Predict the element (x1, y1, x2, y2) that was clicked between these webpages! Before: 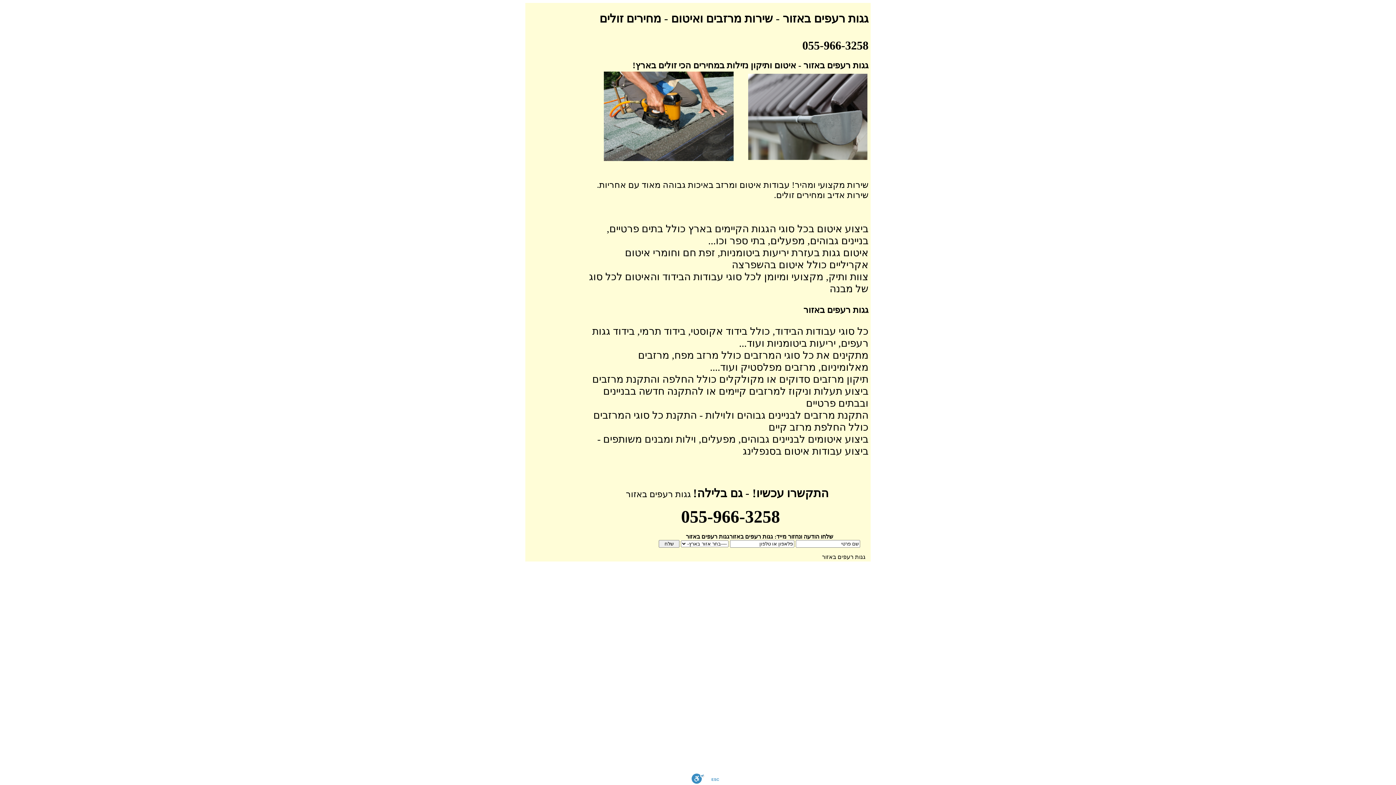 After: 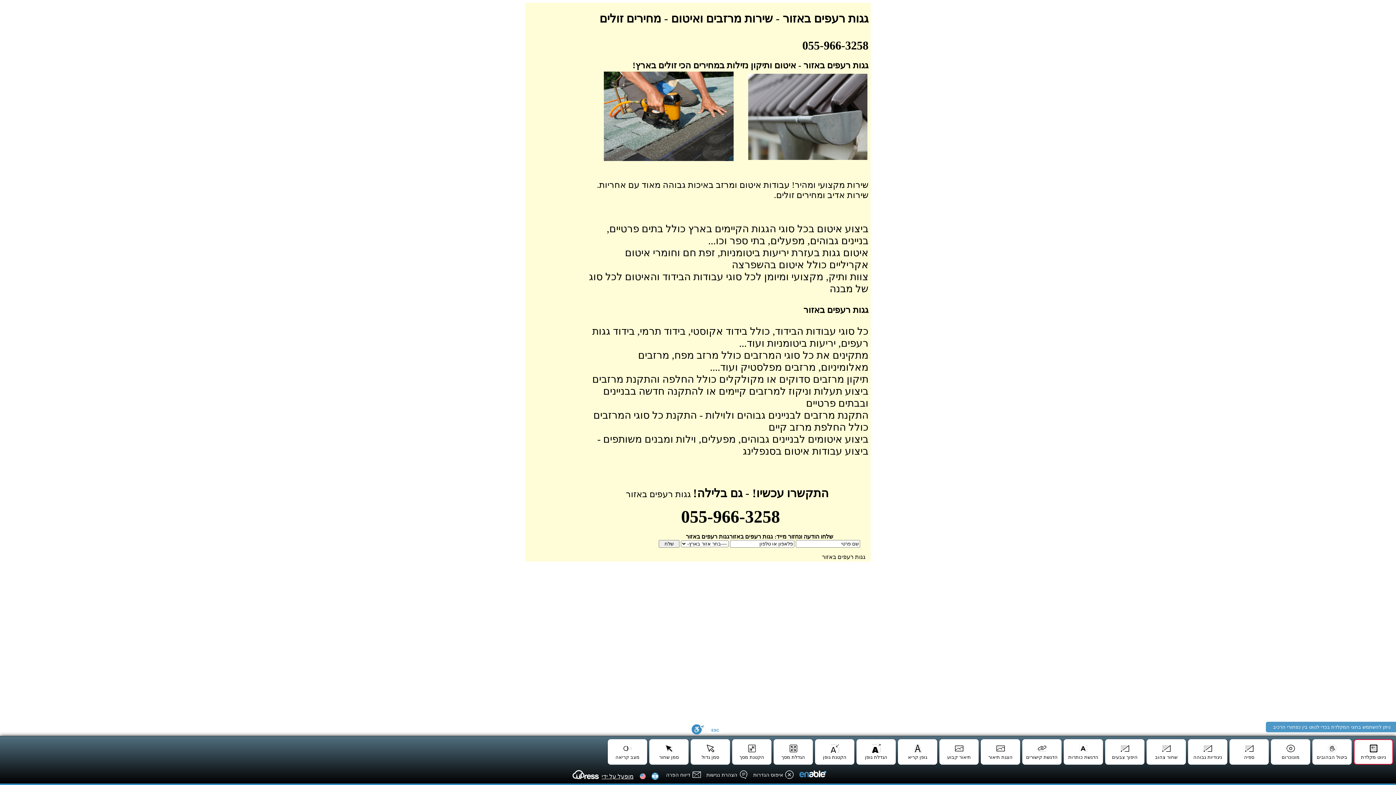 Action: label: סרגל נגישות bbox: (691, 773, 704, 785)